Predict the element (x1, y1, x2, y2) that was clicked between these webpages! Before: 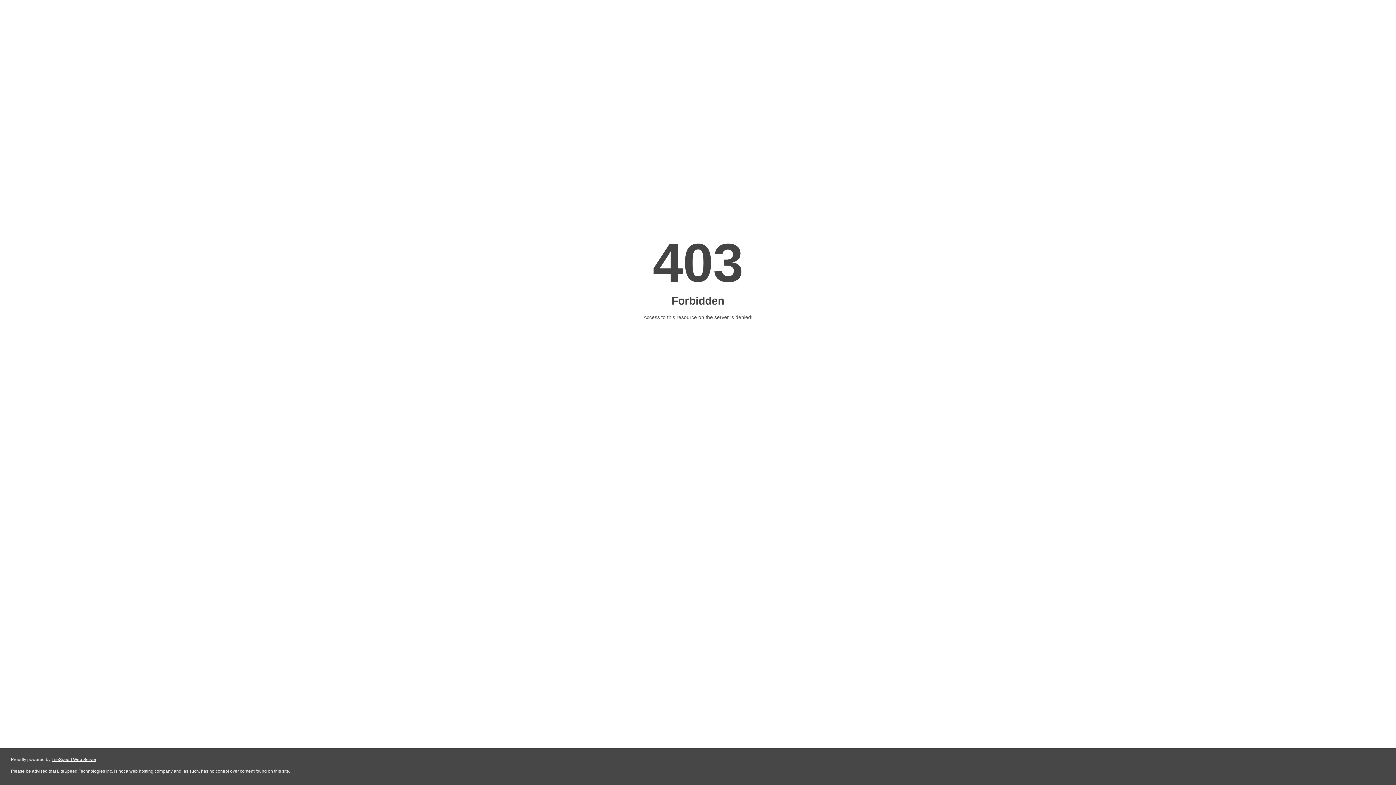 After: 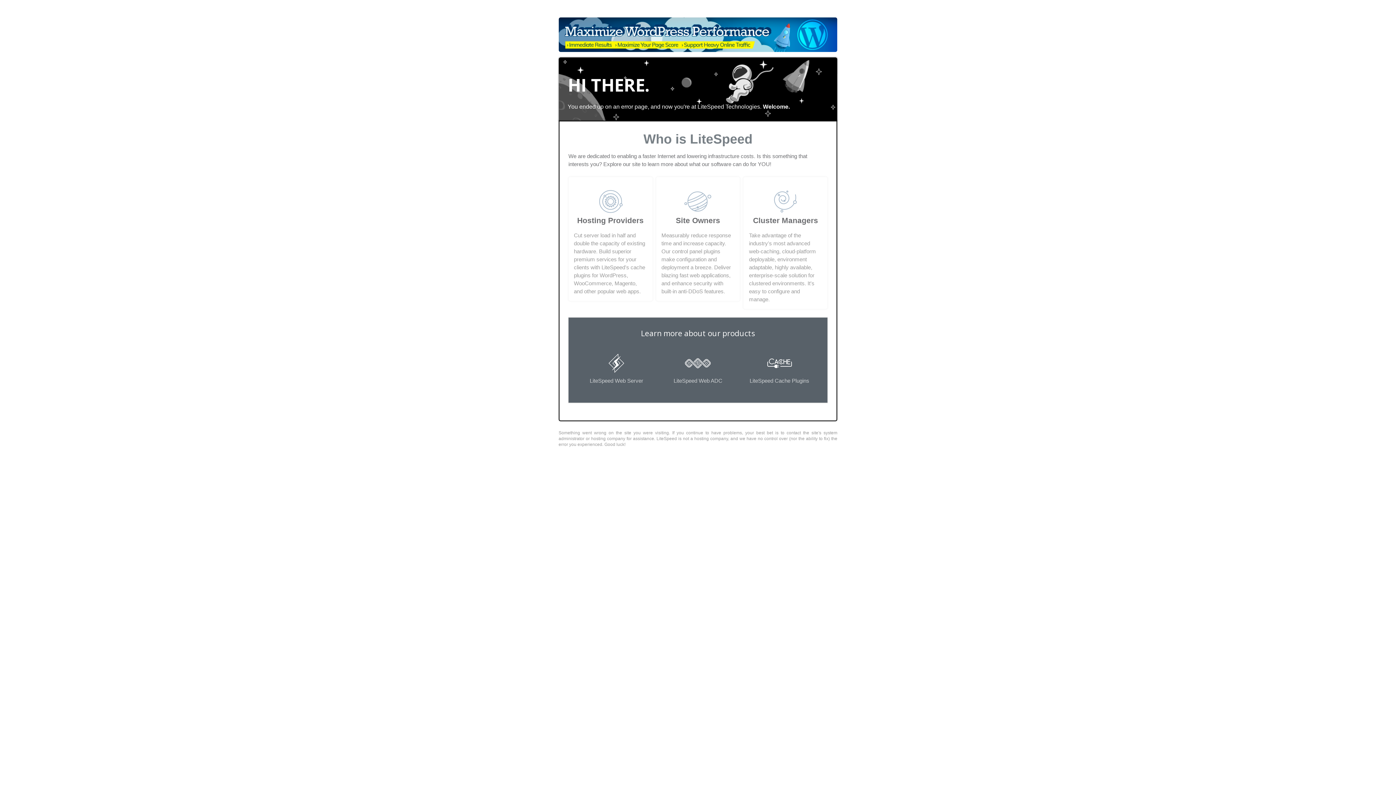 Action: bbox: (51, 757, 96, 762) label: LiteSpeed Web Server